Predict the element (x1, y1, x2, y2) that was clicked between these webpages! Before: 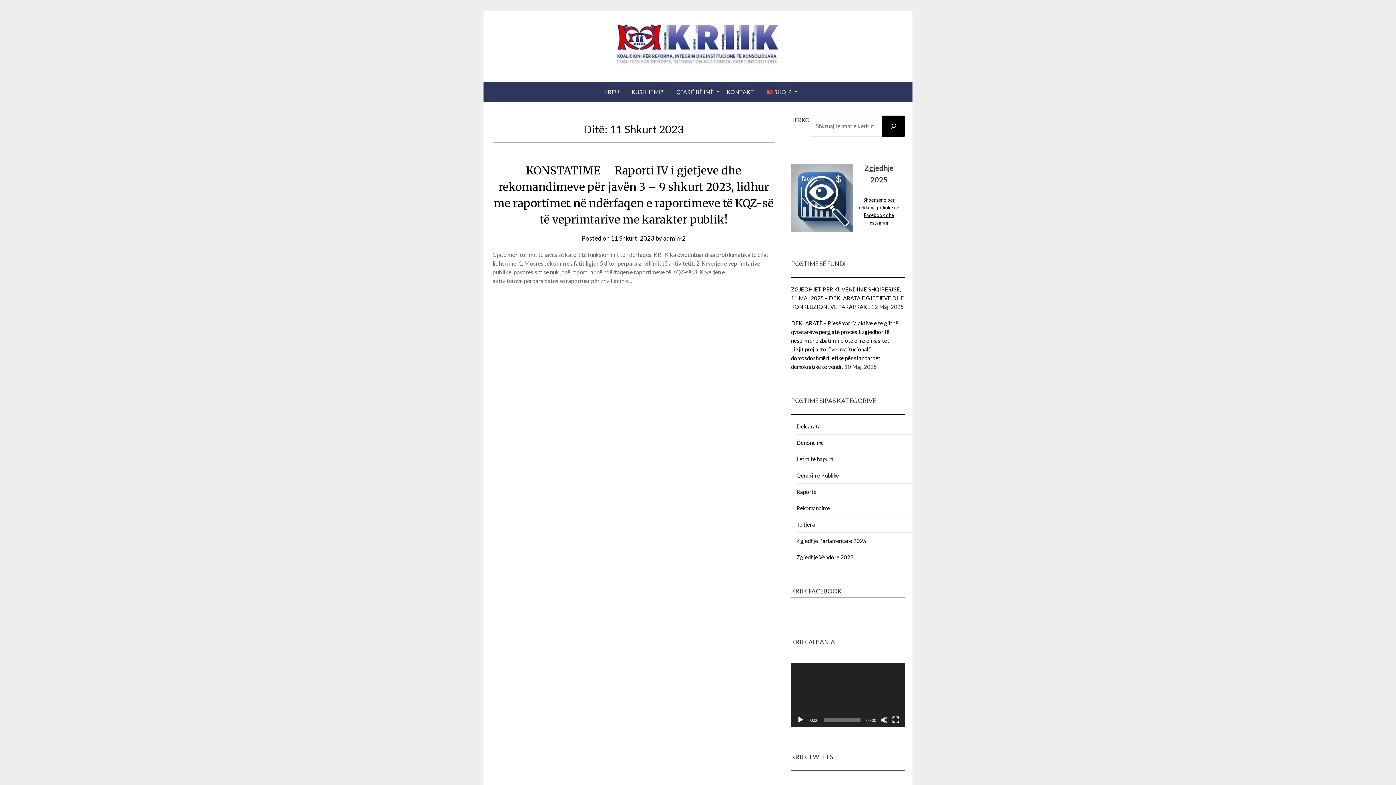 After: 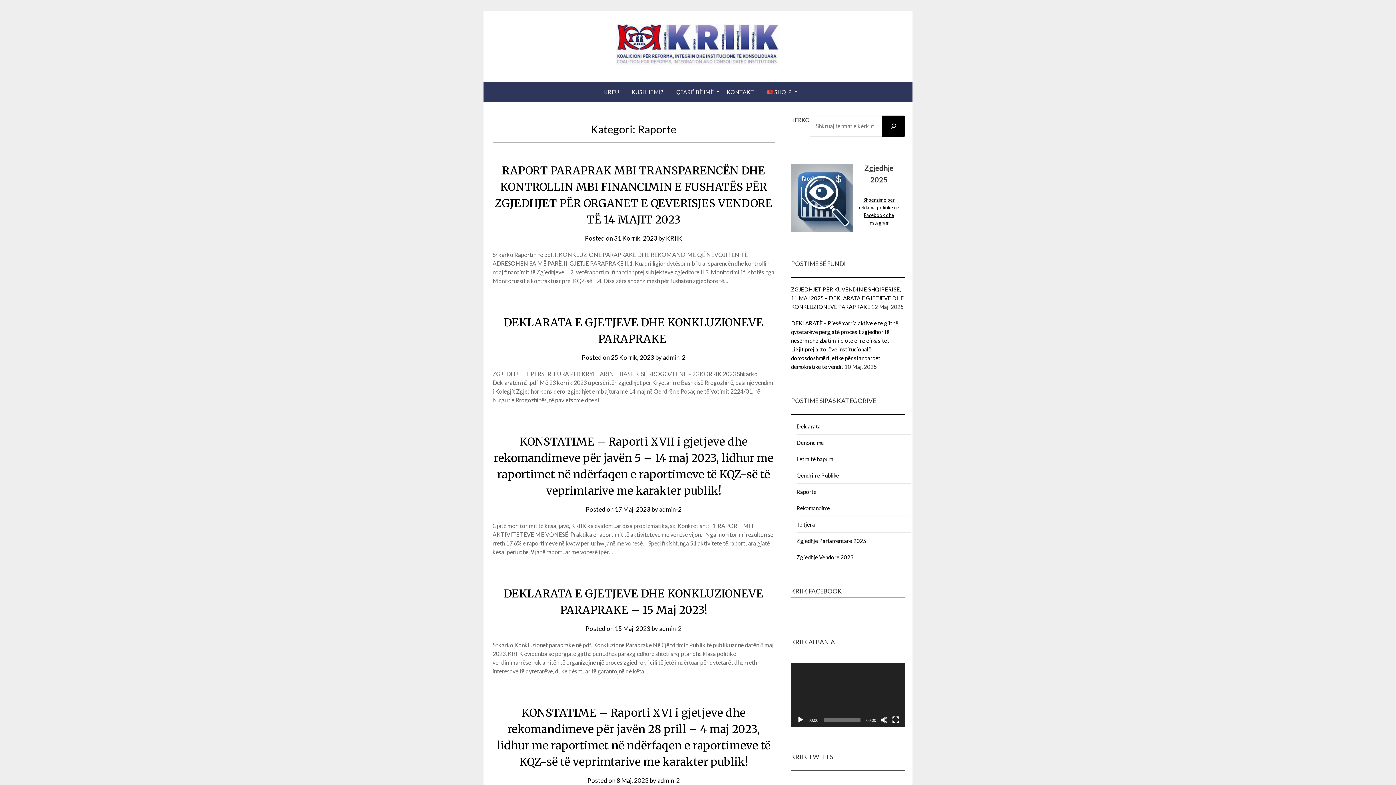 Action: label: Raporte bbox: (796, 488, 816, 495)